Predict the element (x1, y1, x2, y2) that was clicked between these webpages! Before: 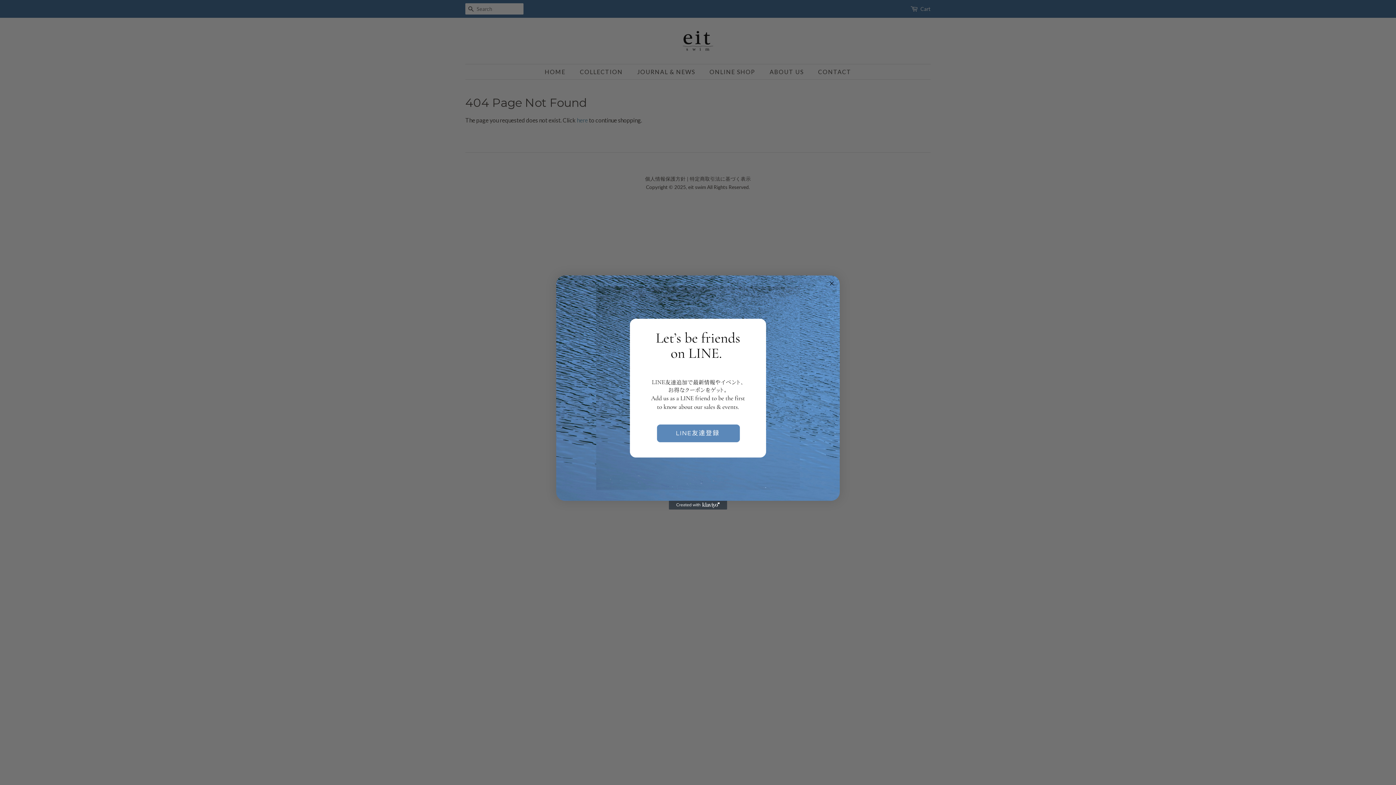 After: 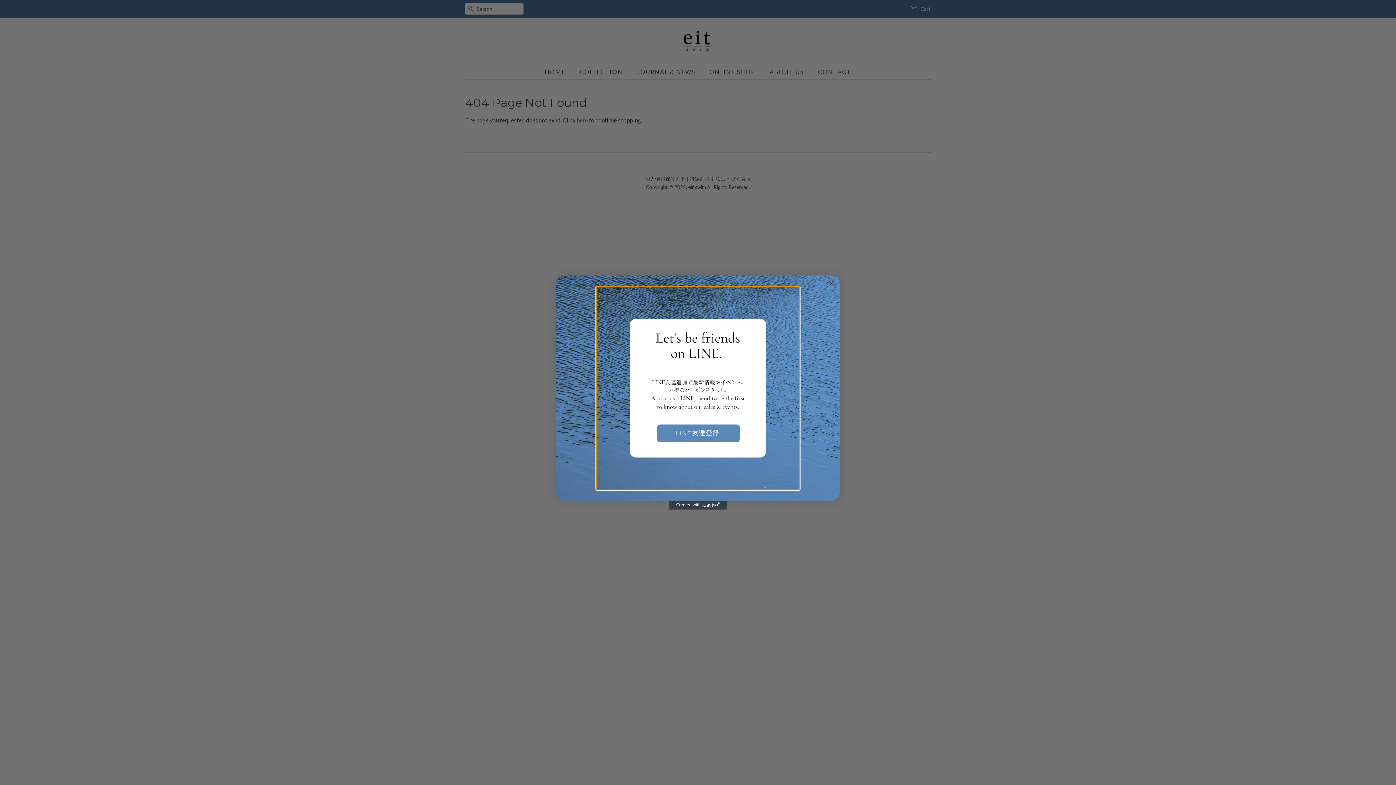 Action: bbox: (596, 286, 800, 490)